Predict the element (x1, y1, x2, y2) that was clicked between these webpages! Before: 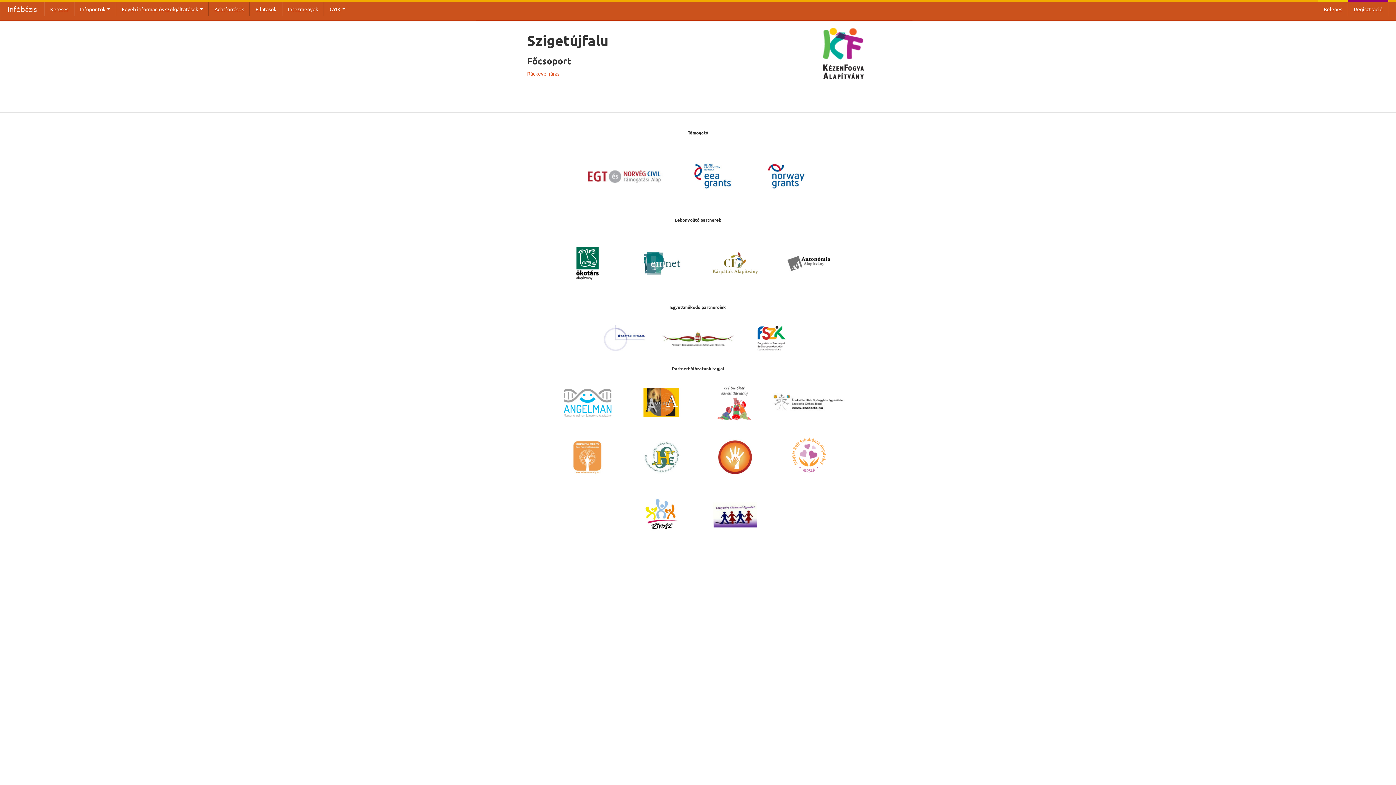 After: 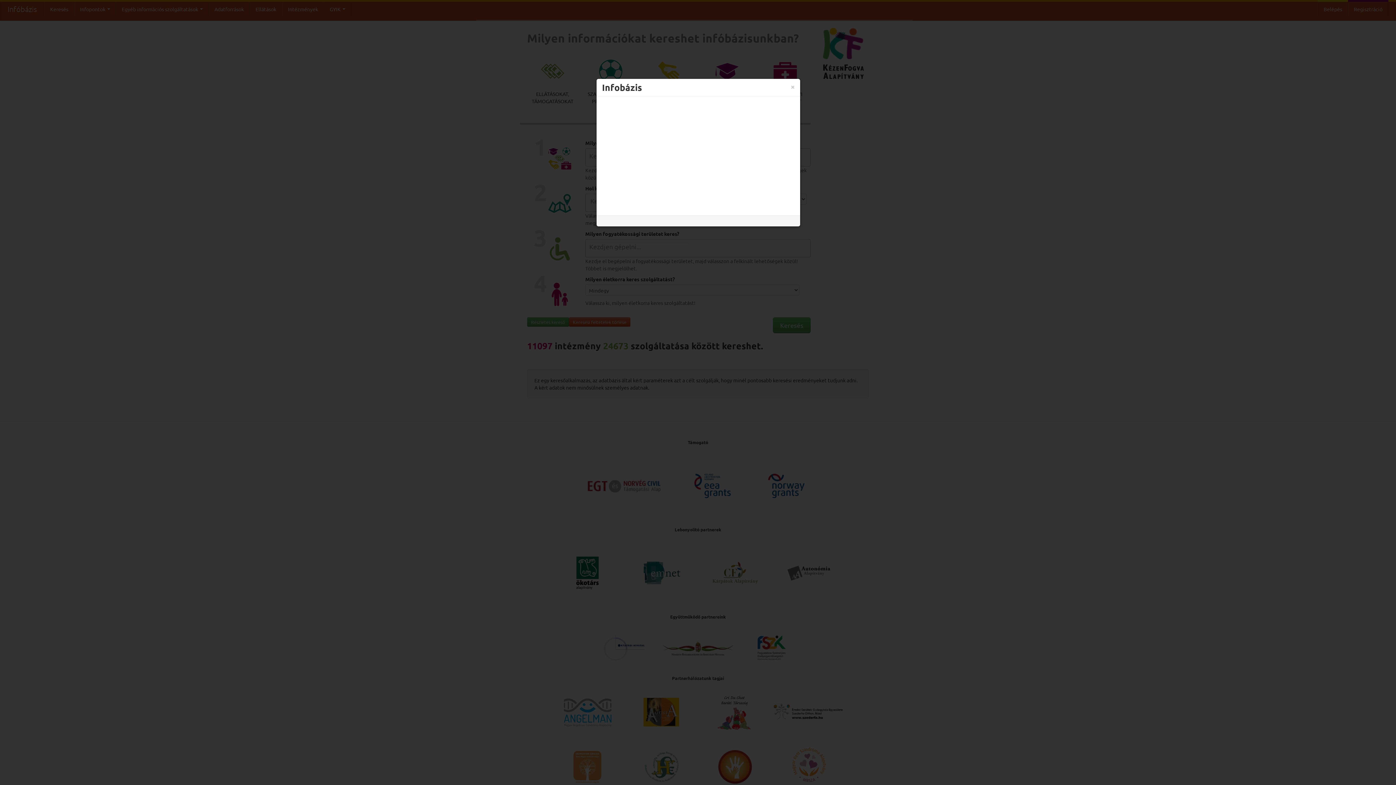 Action: label: Keresés bbox: (44, 1, 74, 16)